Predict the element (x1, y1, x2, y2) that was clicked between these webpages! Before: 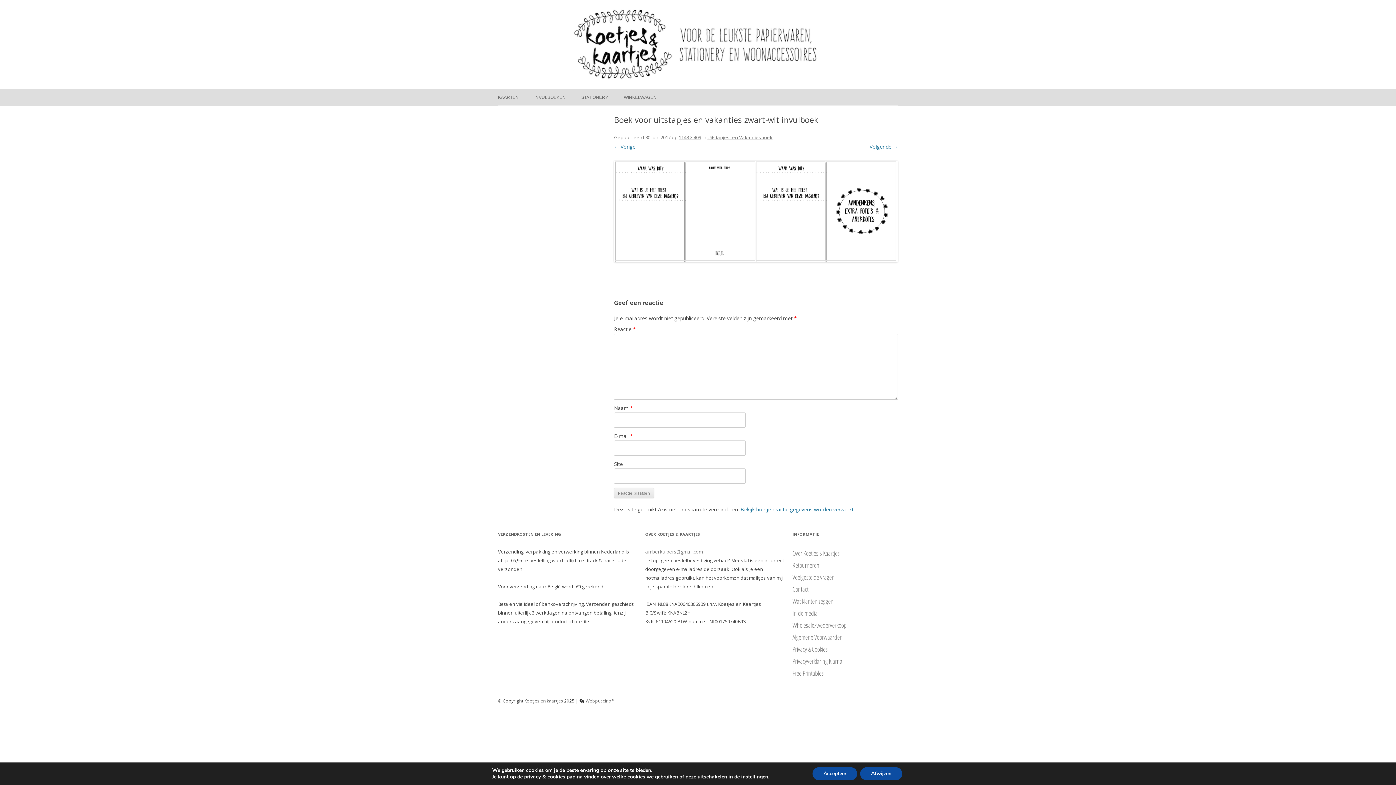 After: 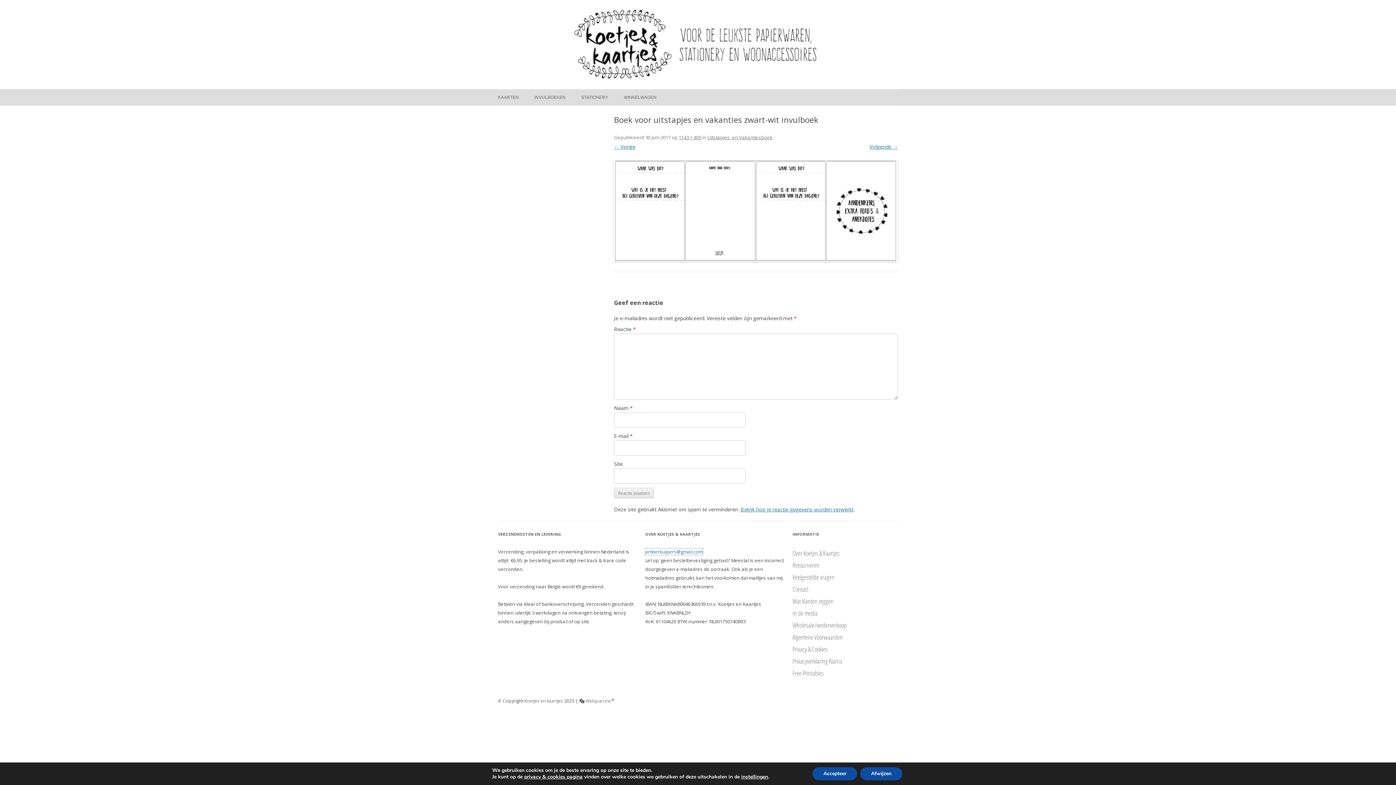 Action: bbox: (645, 548, 702, 555) label: amberkuipers@gmail.com